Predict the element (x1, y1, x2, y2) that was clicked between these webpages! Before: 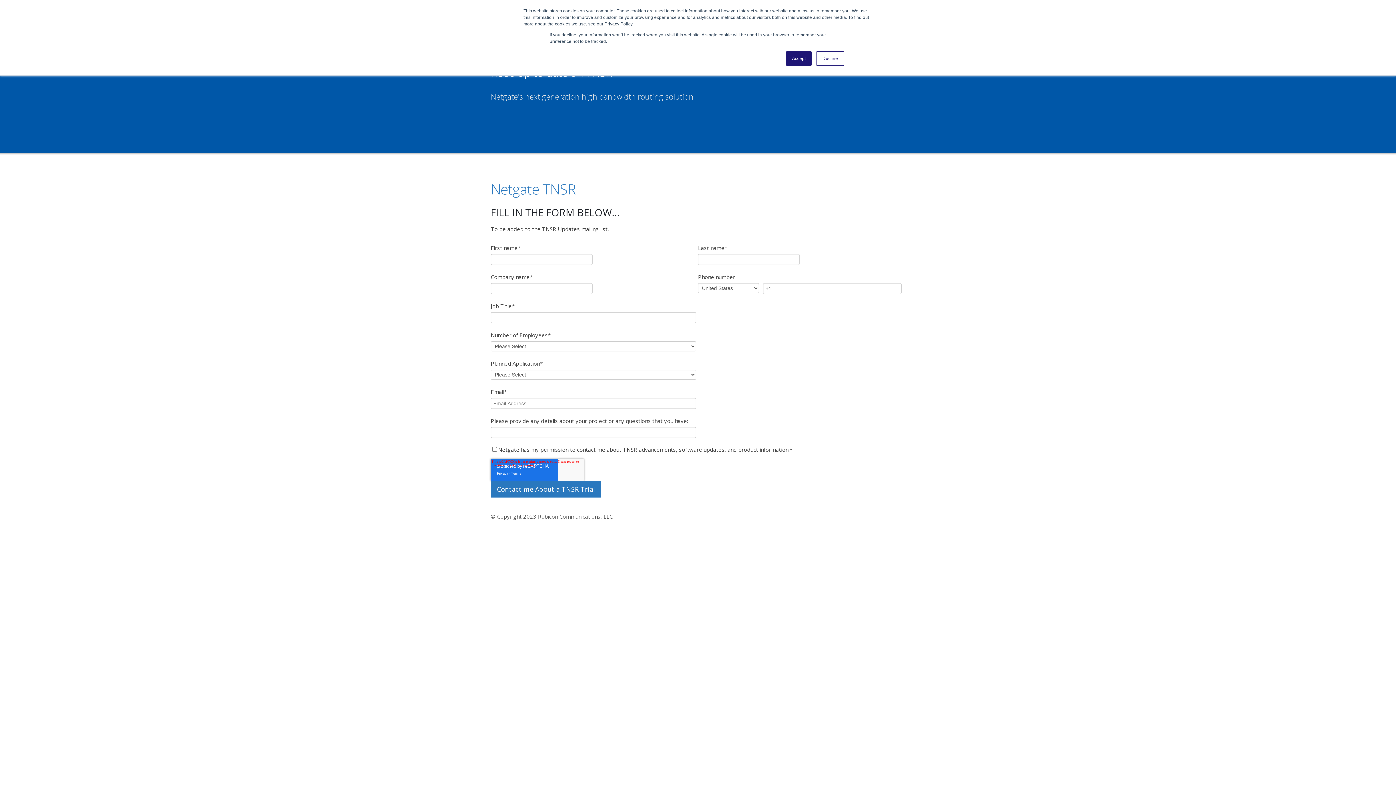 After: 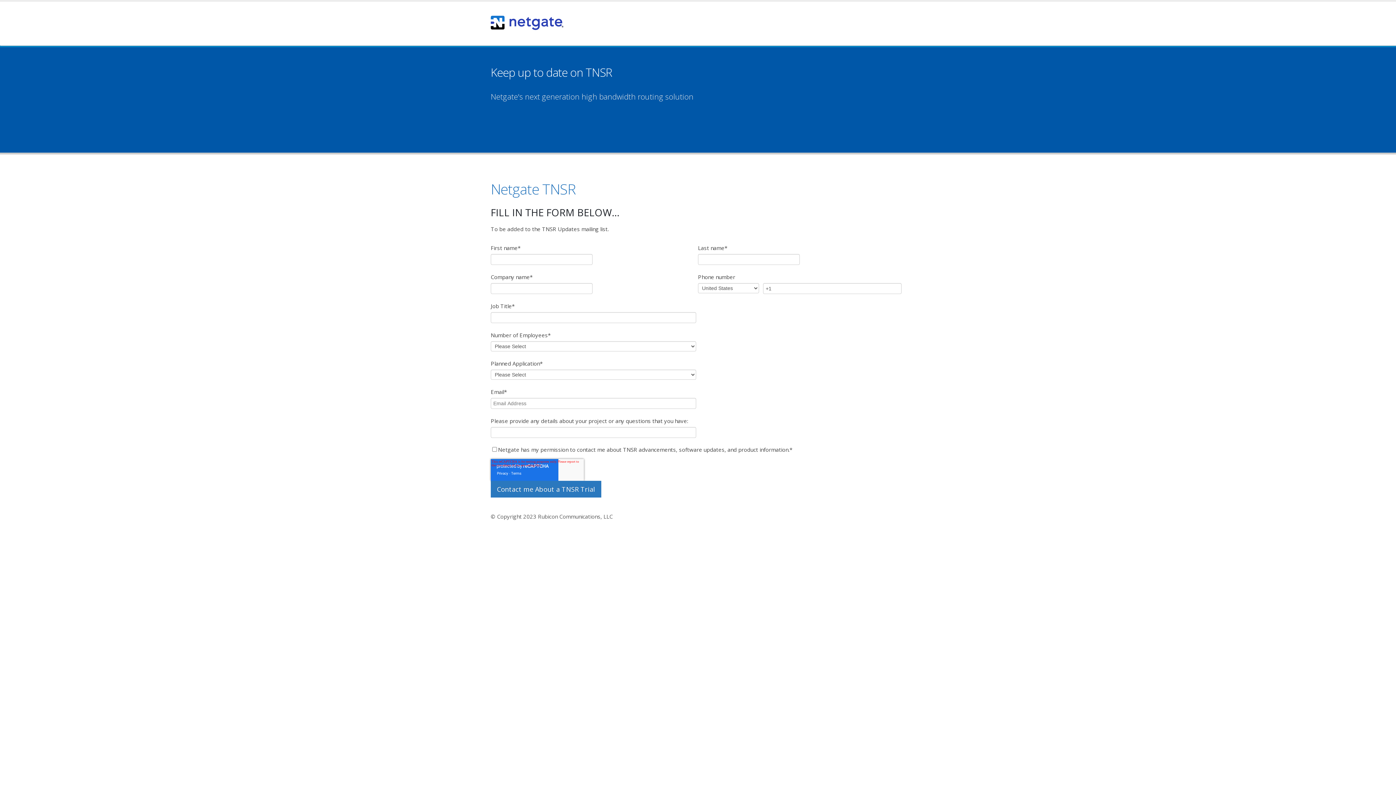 Action: label: Decline bbox: (816, 51, 844, 65)